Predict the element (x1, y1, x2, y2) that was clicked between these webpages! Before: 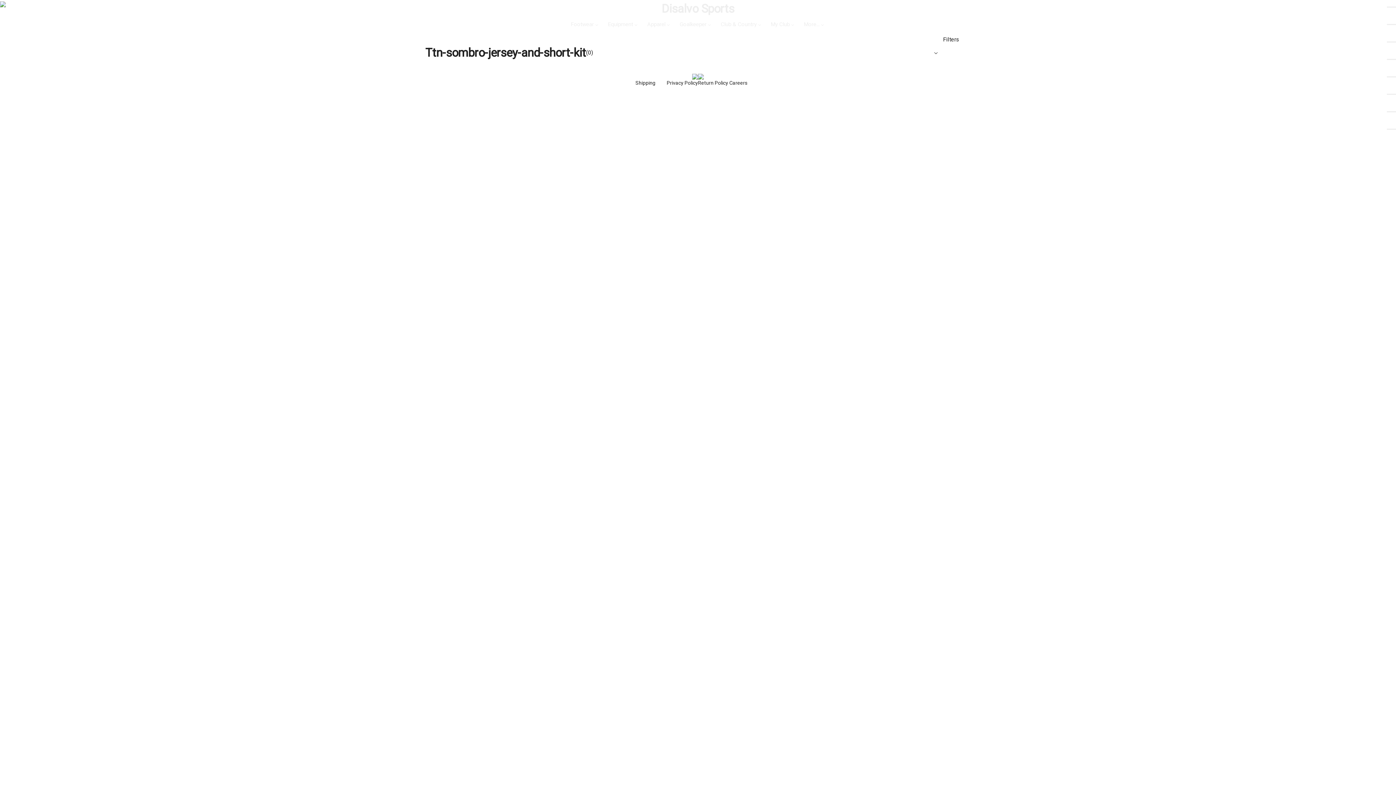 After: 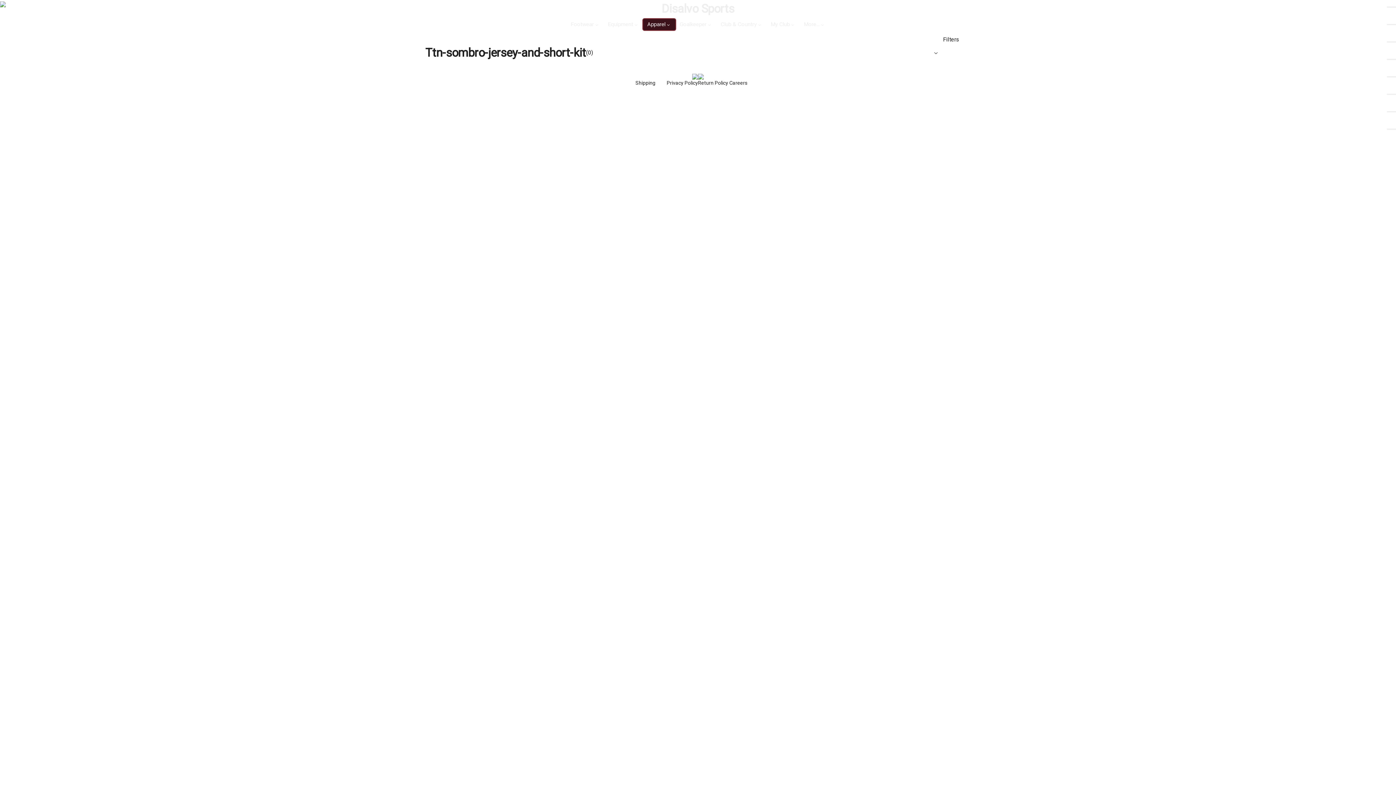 Action: bbox: (643, 18, 675, 30) label: Apparel